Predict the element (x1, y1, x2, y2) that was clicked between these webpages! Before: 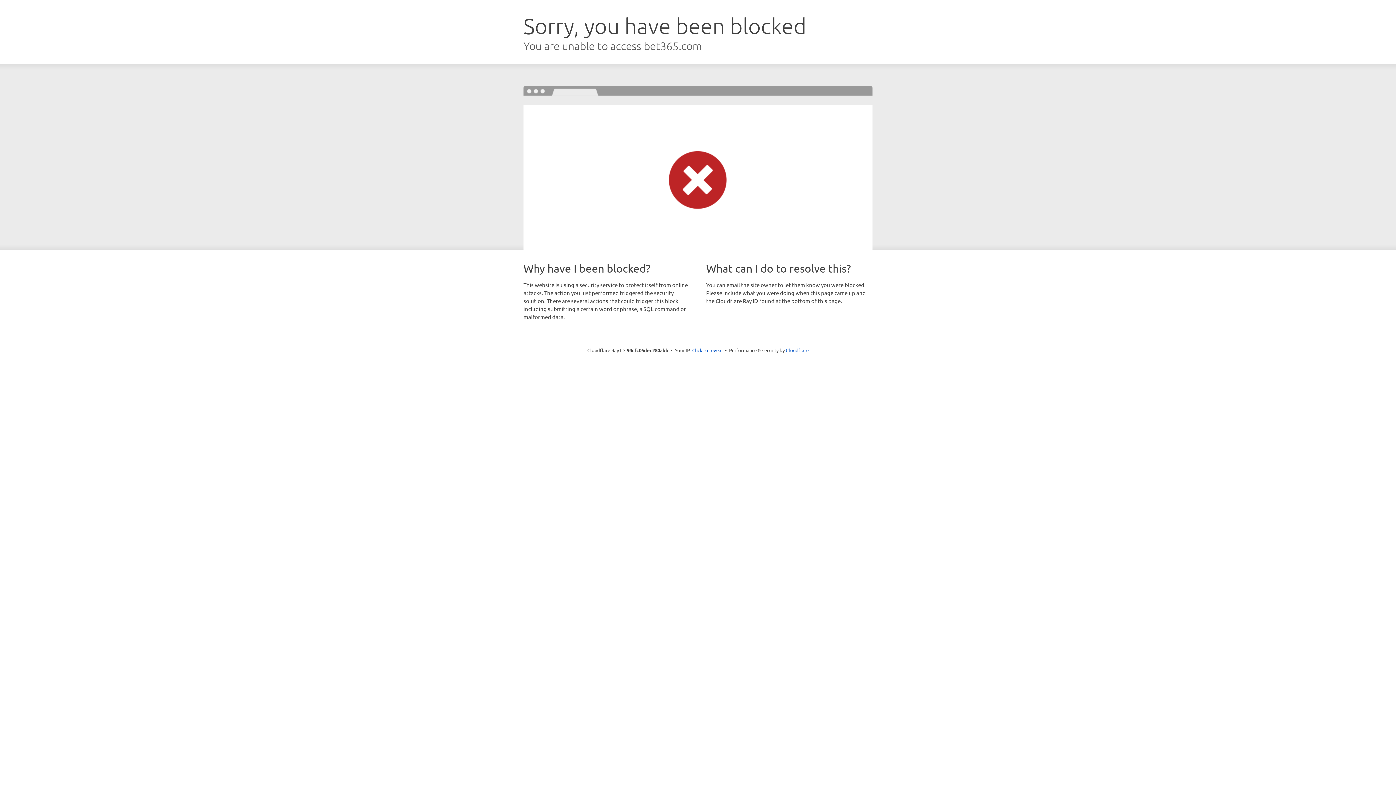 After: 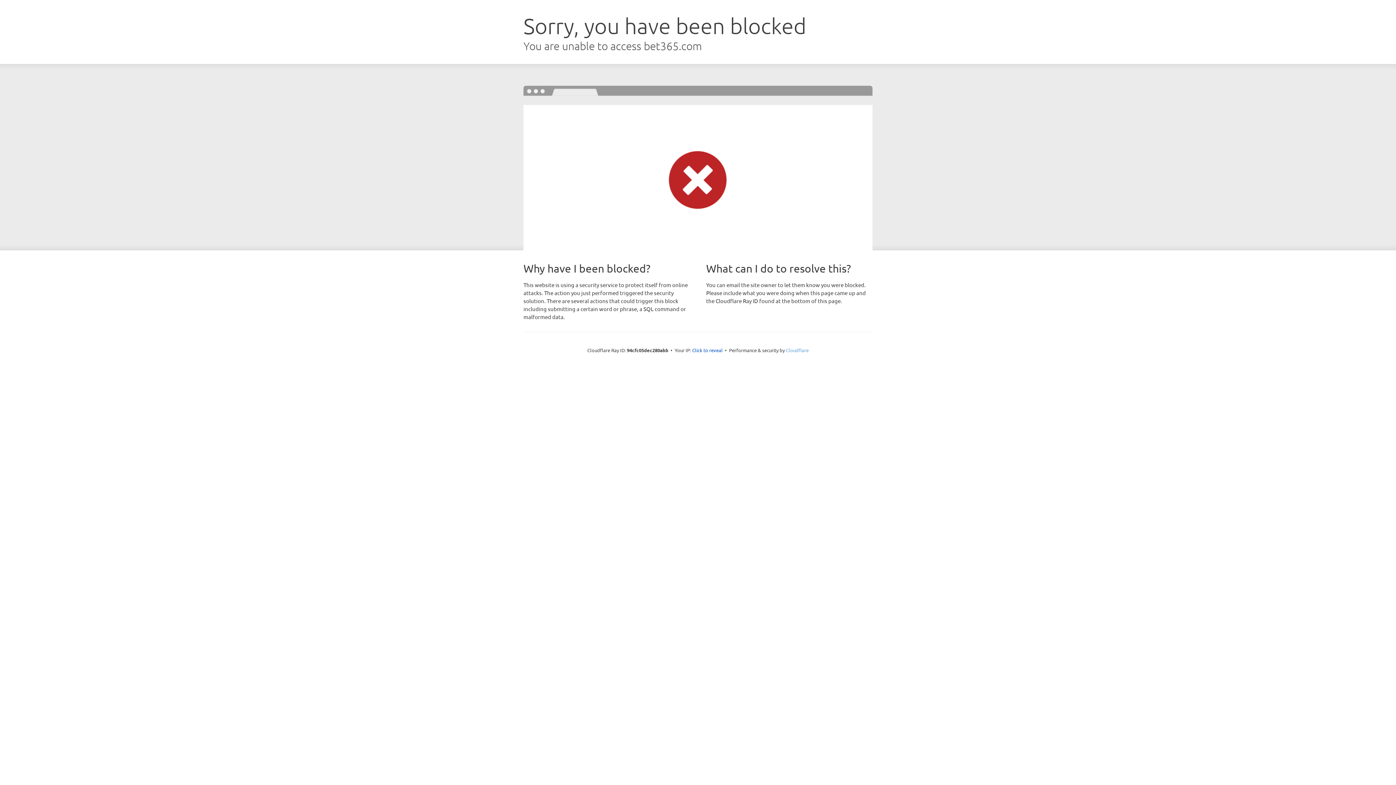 Action: label: Cloudflare bbox: (786, 347, 808, 353)